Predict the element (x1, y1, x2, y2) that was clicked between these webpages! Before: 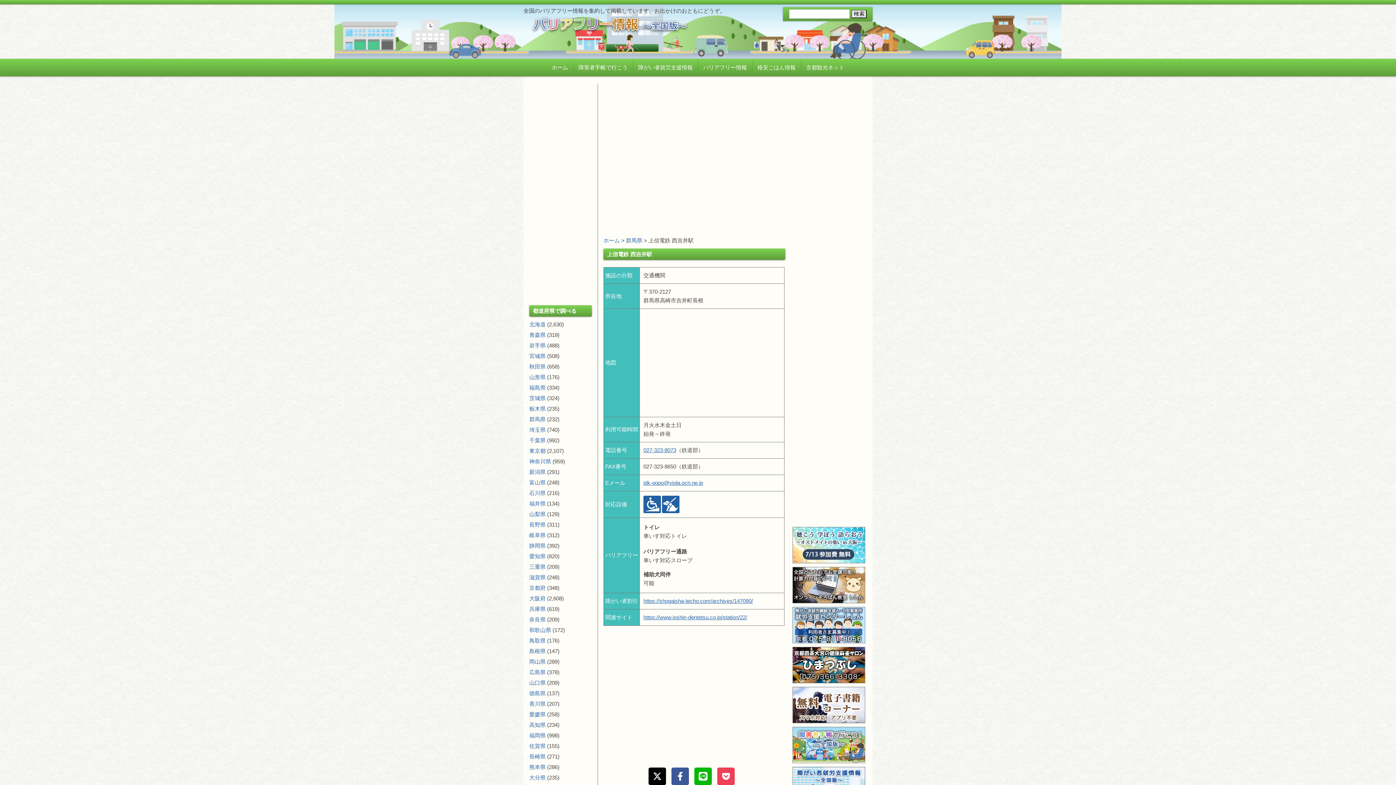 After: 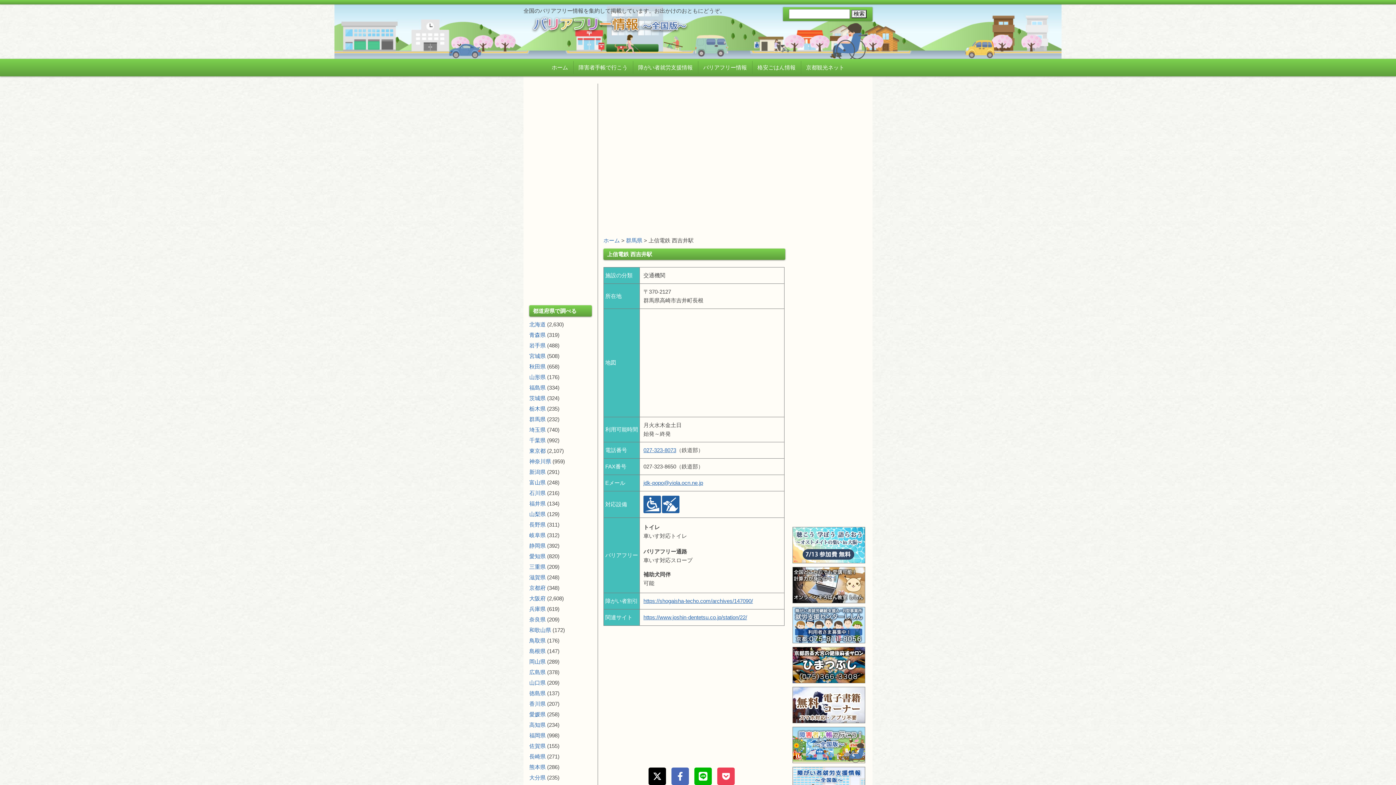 Action: bbox: (671, 768, 689, 785)